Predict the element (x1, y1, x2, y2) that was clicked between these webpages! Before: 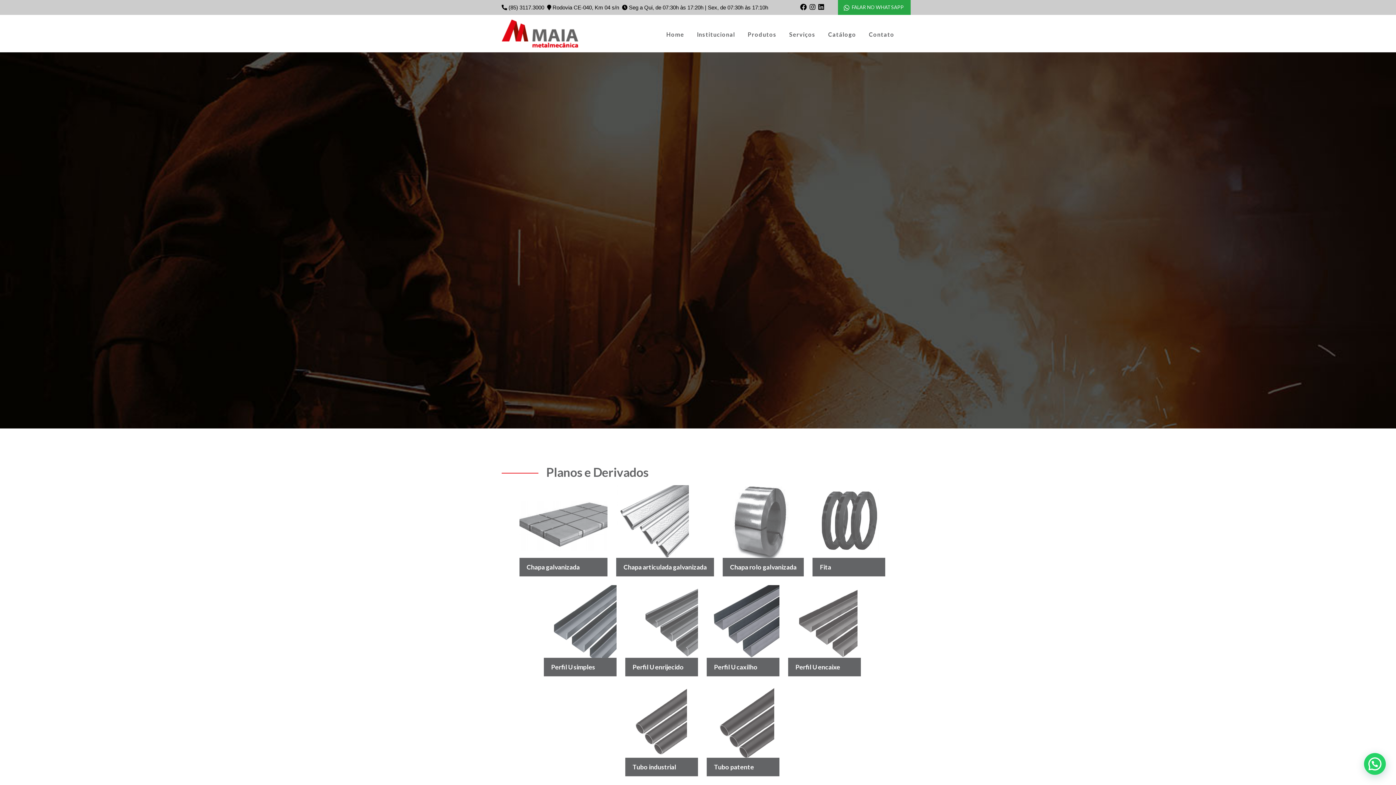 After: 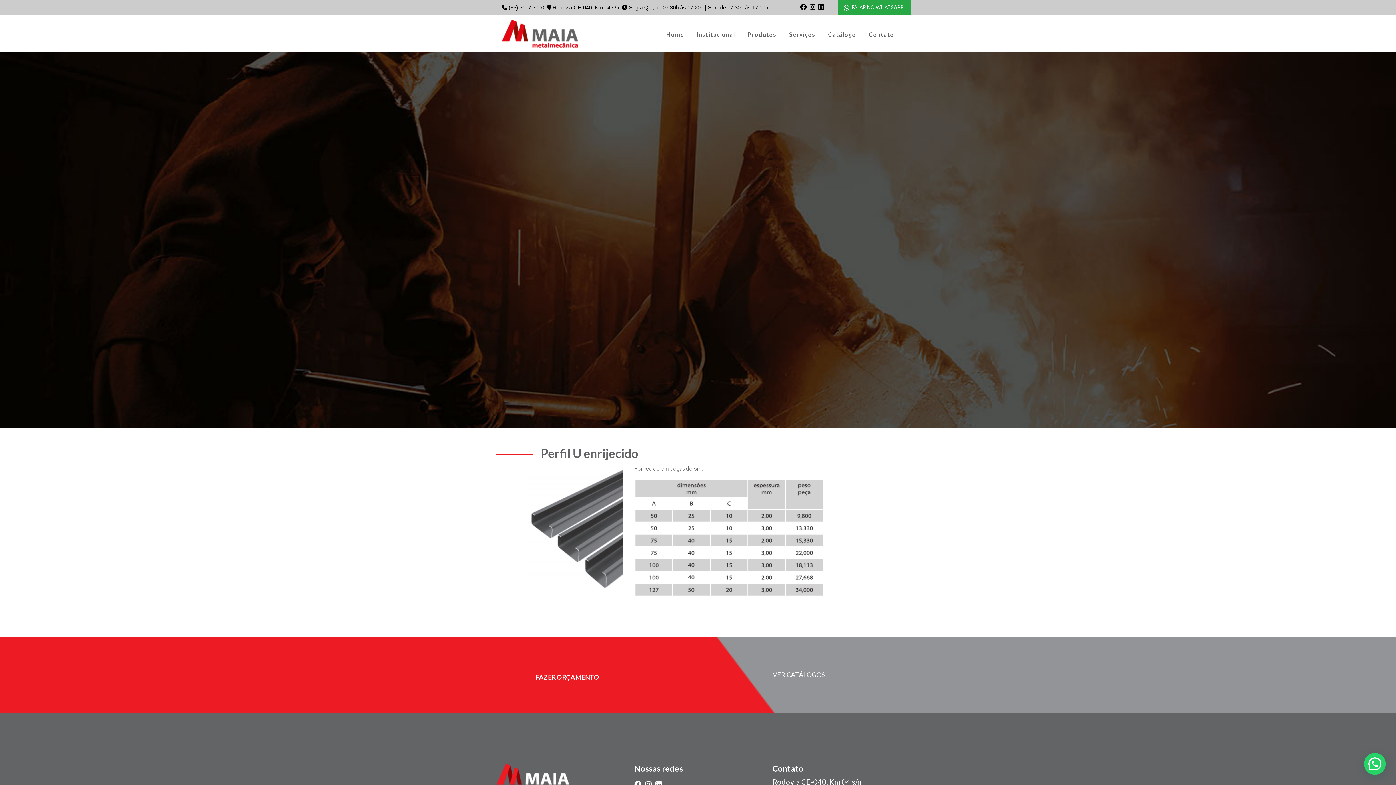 Action: label: Perfil U enrijecido bbox: (625, 585, 698, 676)